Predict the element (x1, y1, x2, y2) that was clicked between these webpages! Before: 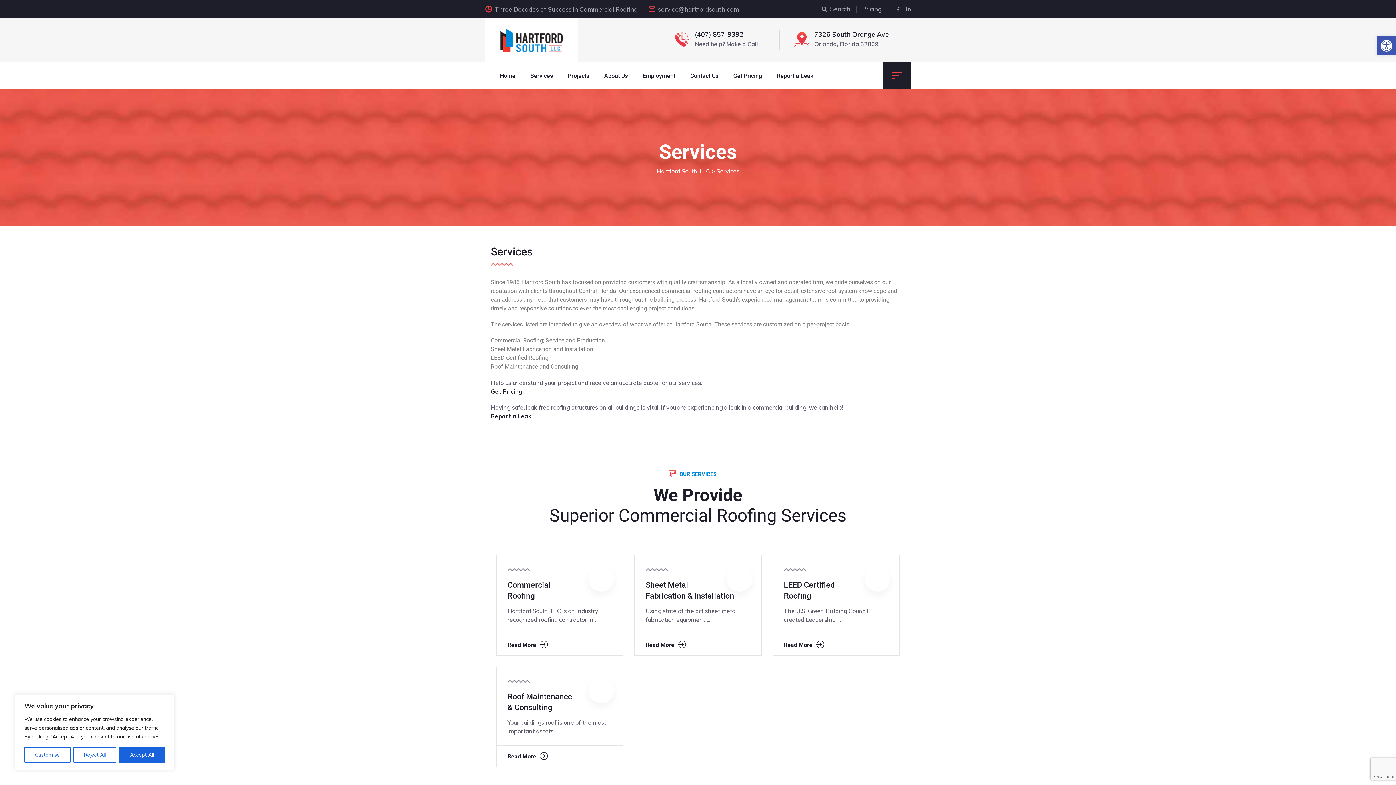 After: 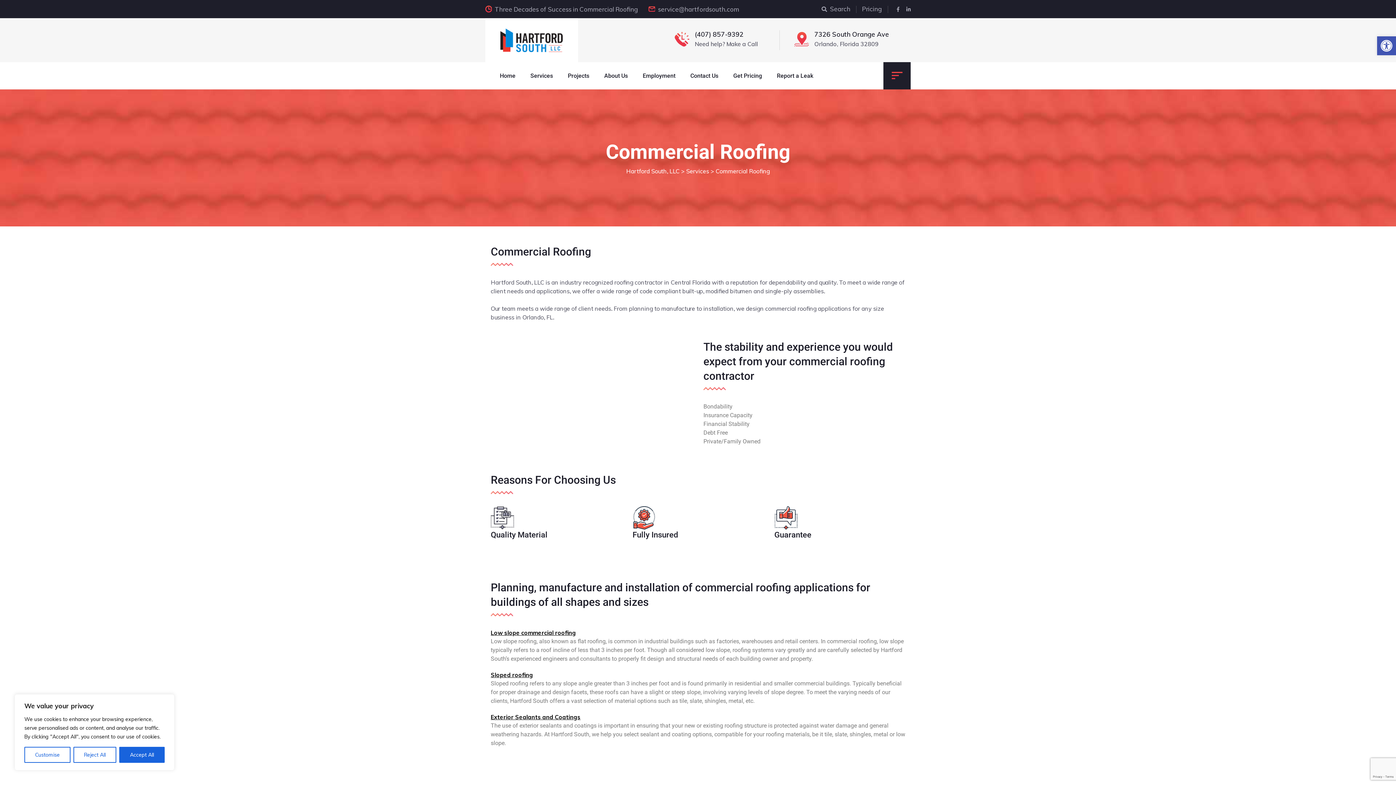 Action: label: Read More bbox: (507, 639, 548, 650)